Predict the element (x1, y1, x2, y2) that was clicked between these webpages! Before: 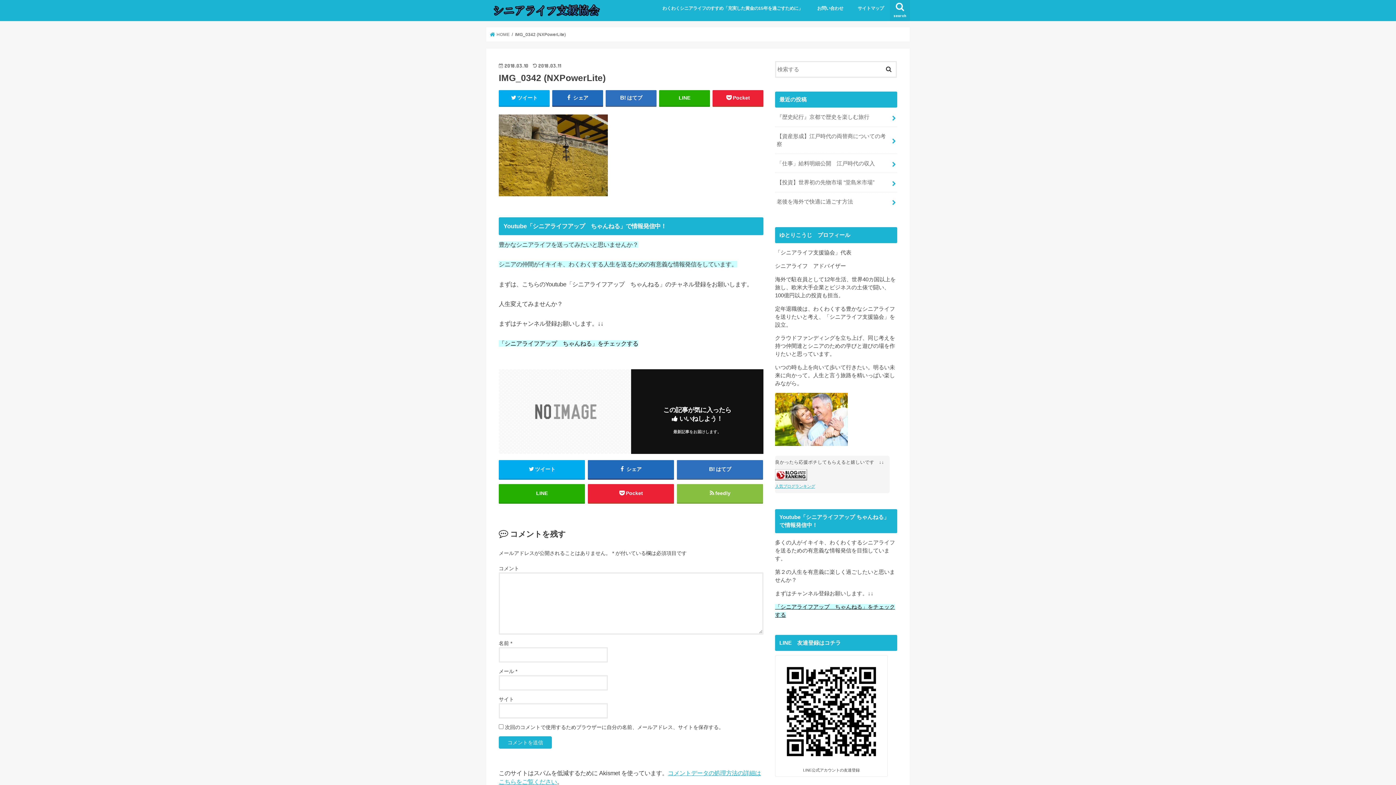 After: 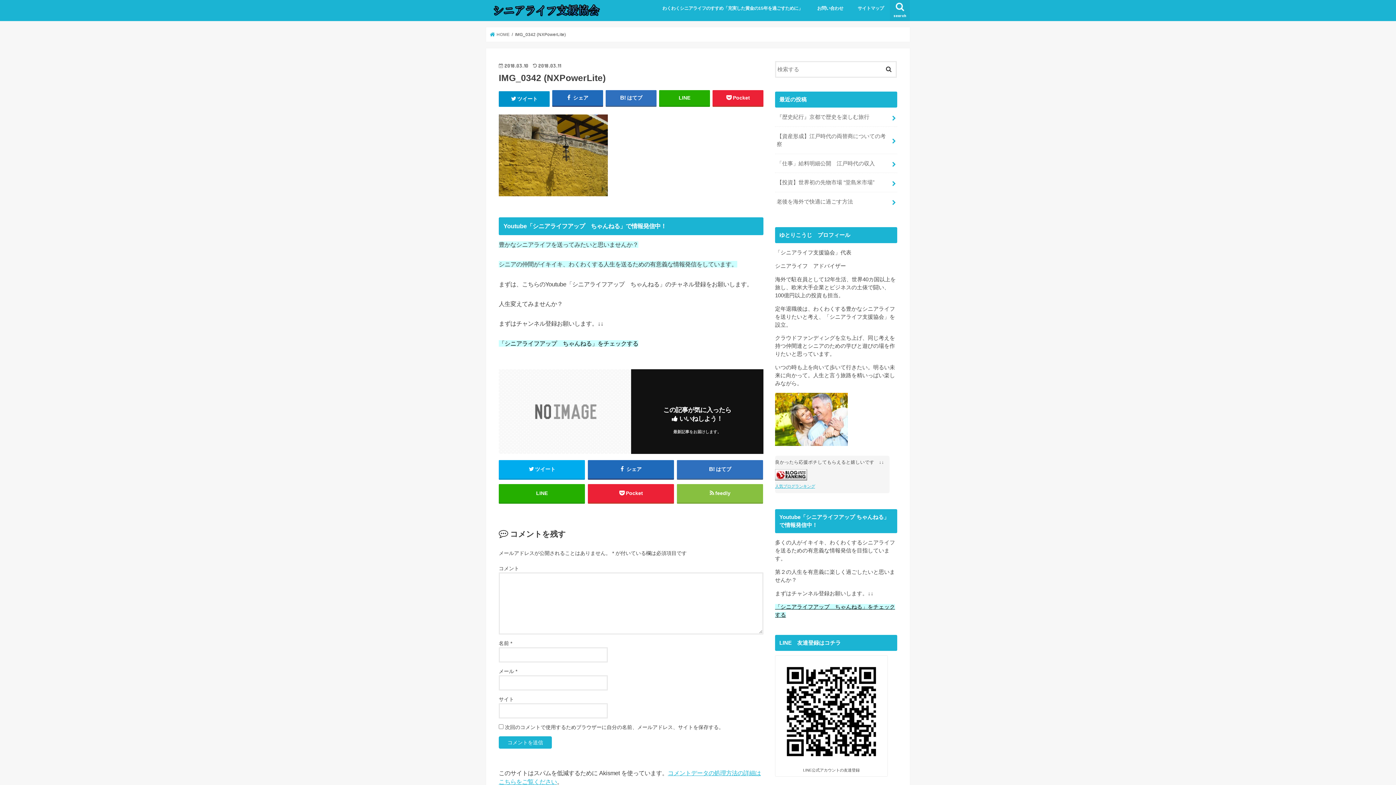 Action: bbox: (498, 90, 549, 105) label: ツイート